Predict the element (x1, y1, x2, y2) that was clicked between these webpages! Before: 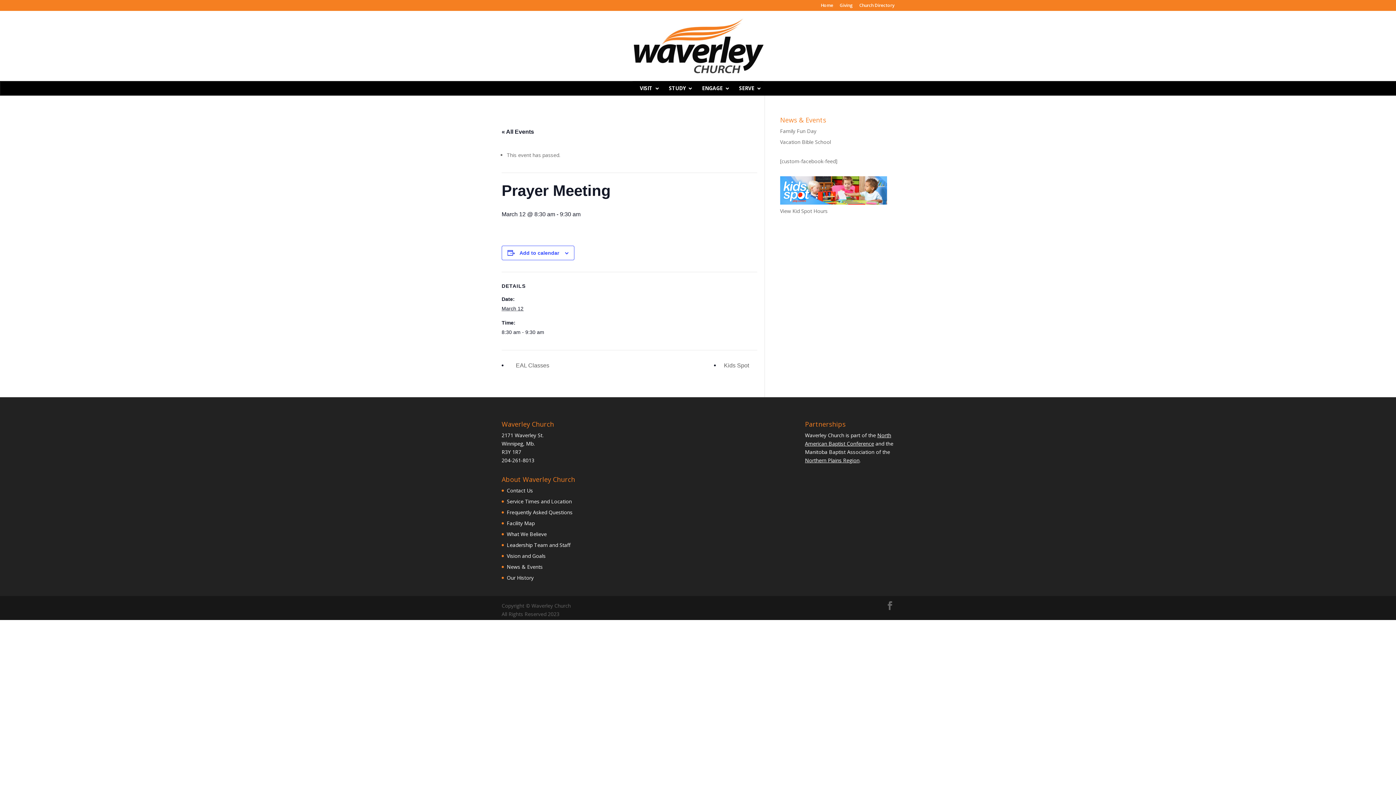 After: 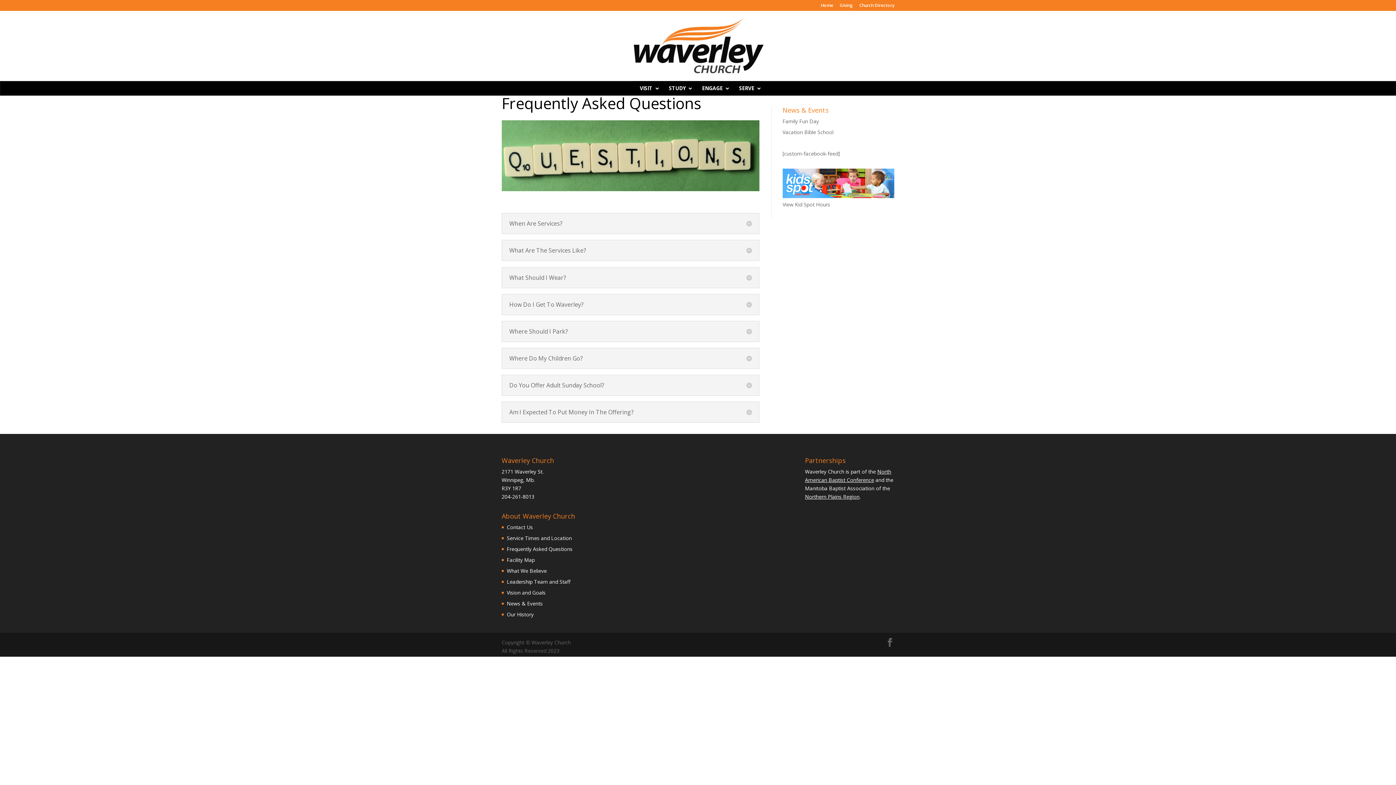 Action: bbox: (506, 509, 572, 515) label: Frequently Asked Questions